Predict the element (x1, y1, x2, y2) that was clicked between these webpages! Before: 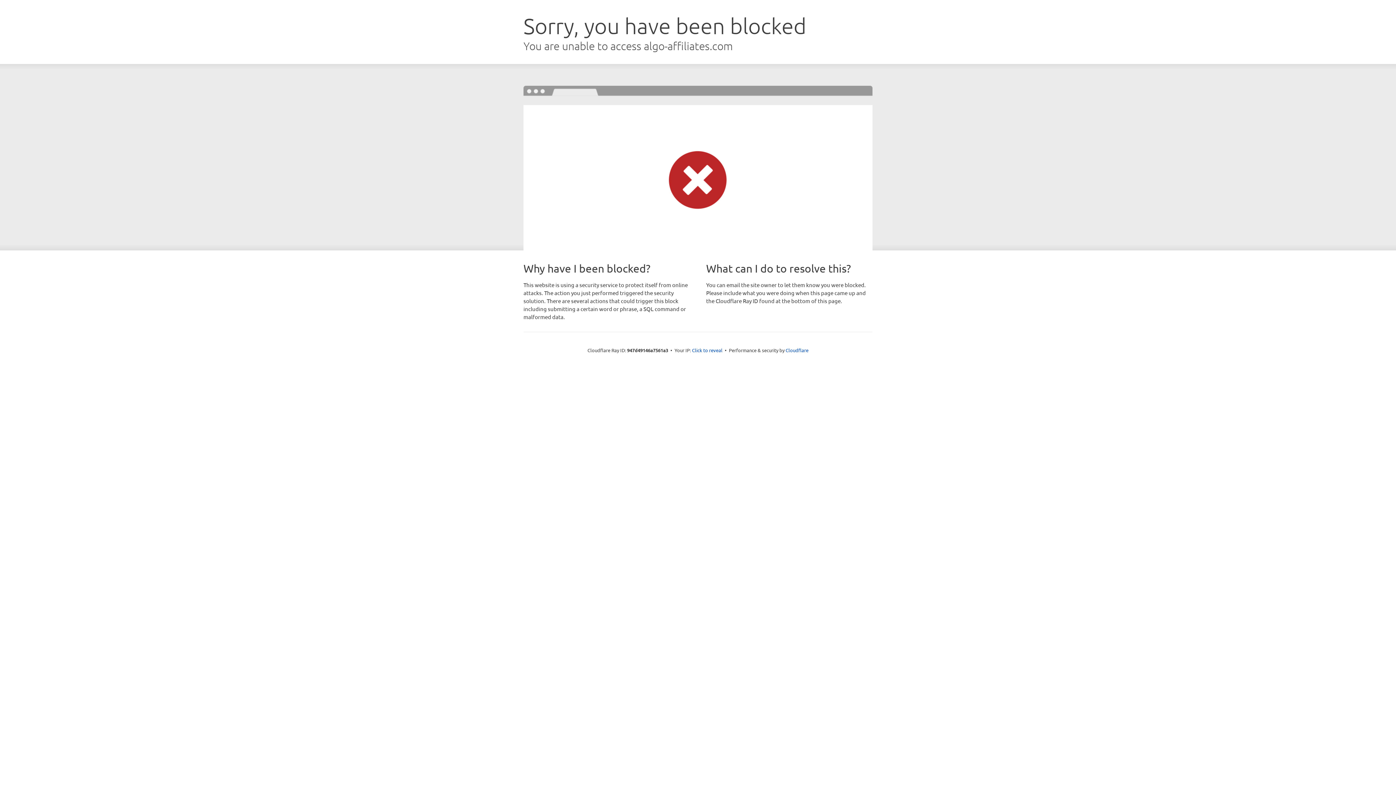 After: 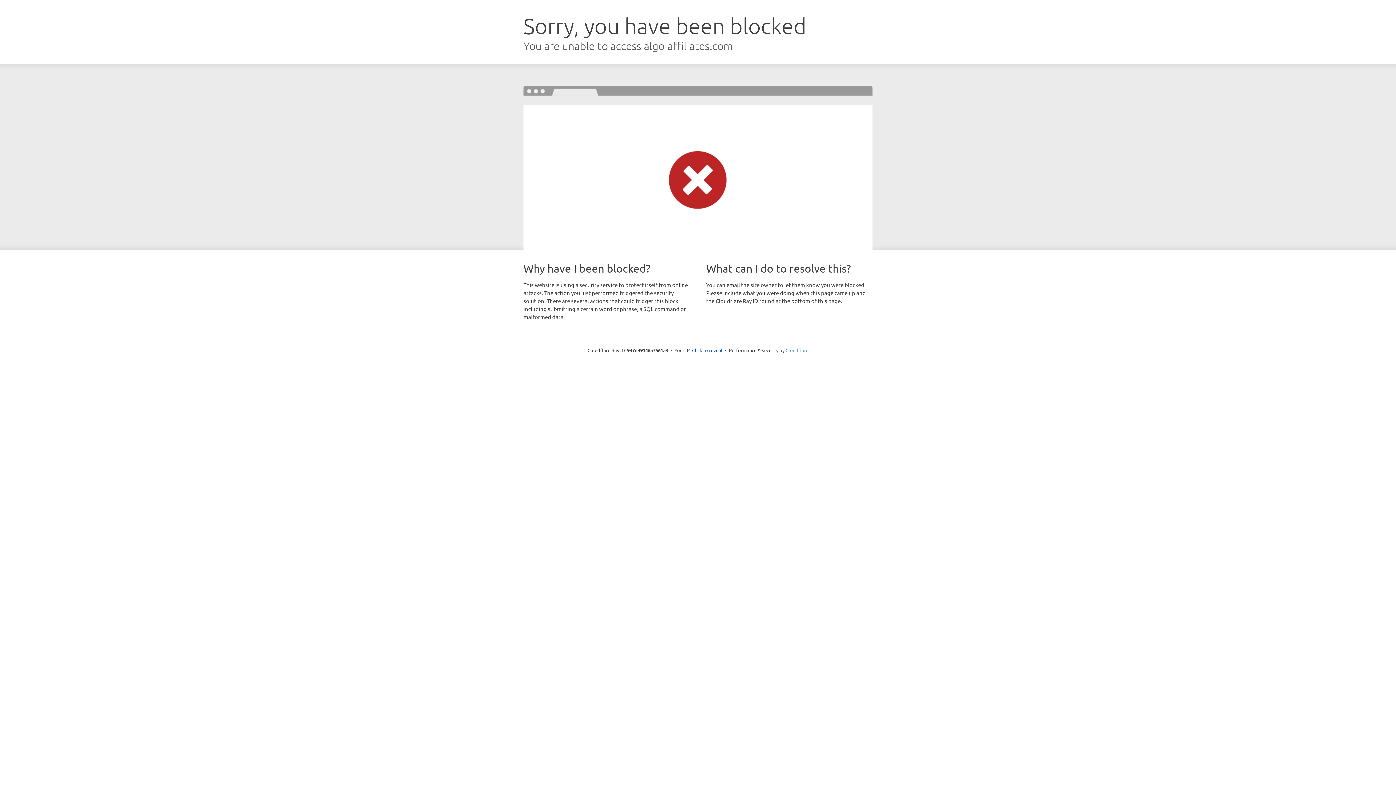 Action: label: Cloudflare bbox: (785, 347, 808, 353)